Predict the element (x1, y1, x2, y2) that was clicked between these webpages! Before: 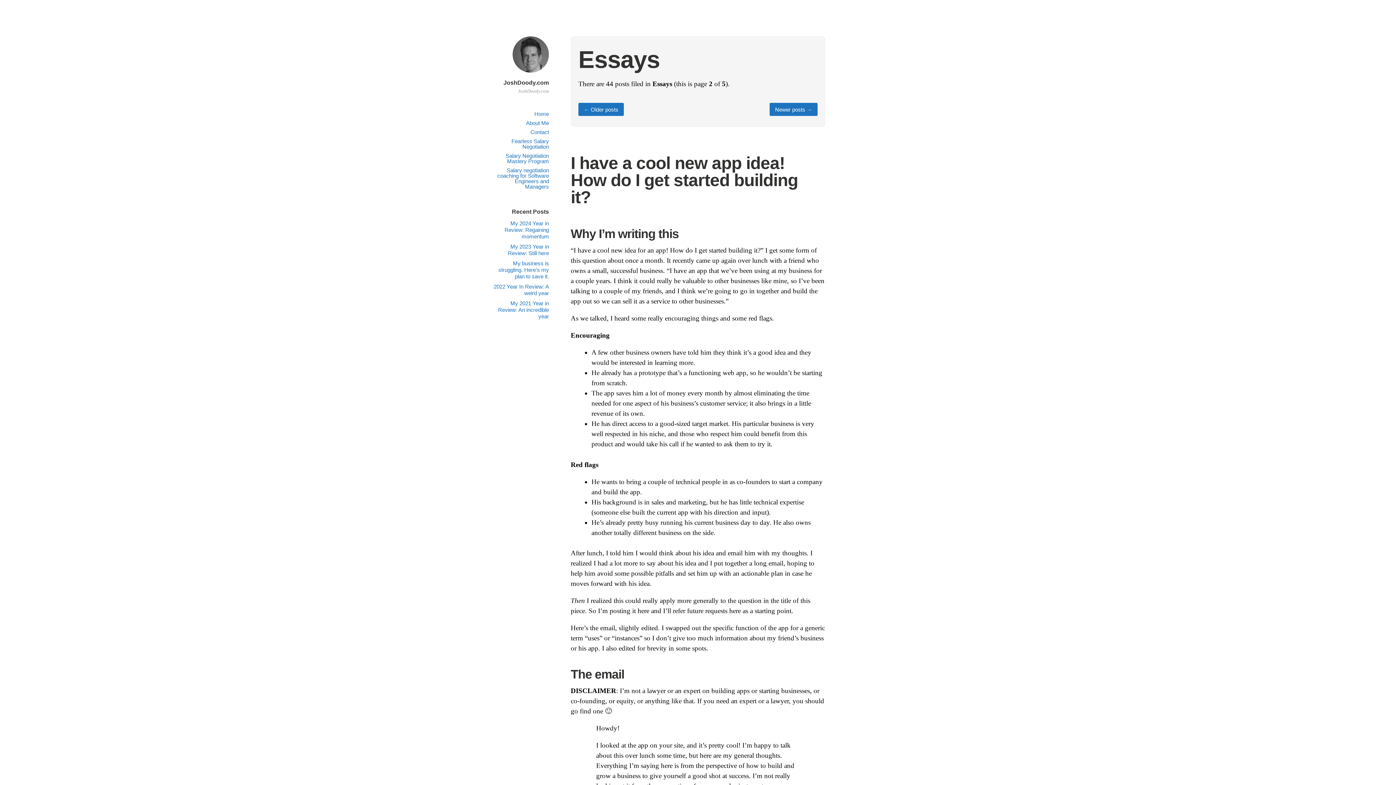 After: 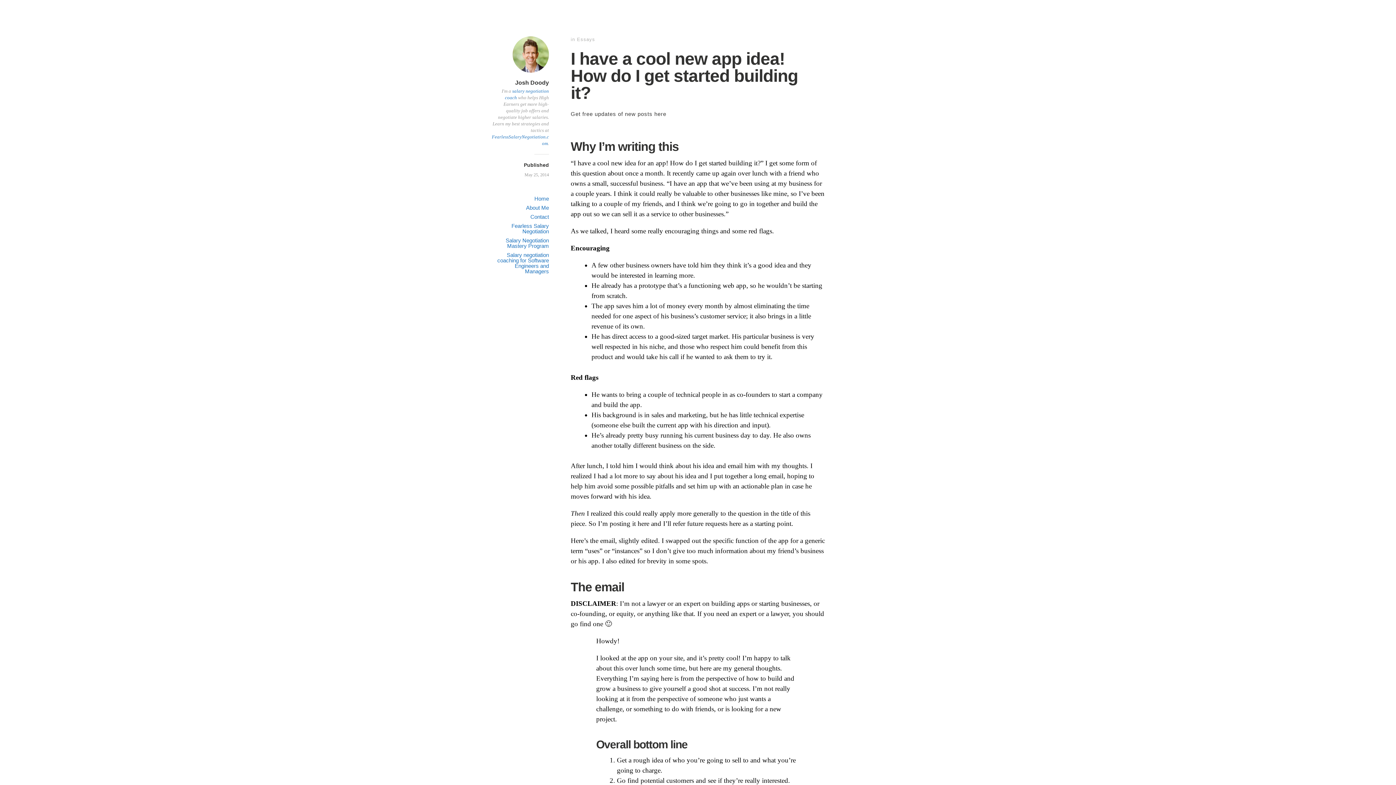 Action: label: I have a cool new app idea! How do I get started building it? bbox: (570, 153, 798, 206)